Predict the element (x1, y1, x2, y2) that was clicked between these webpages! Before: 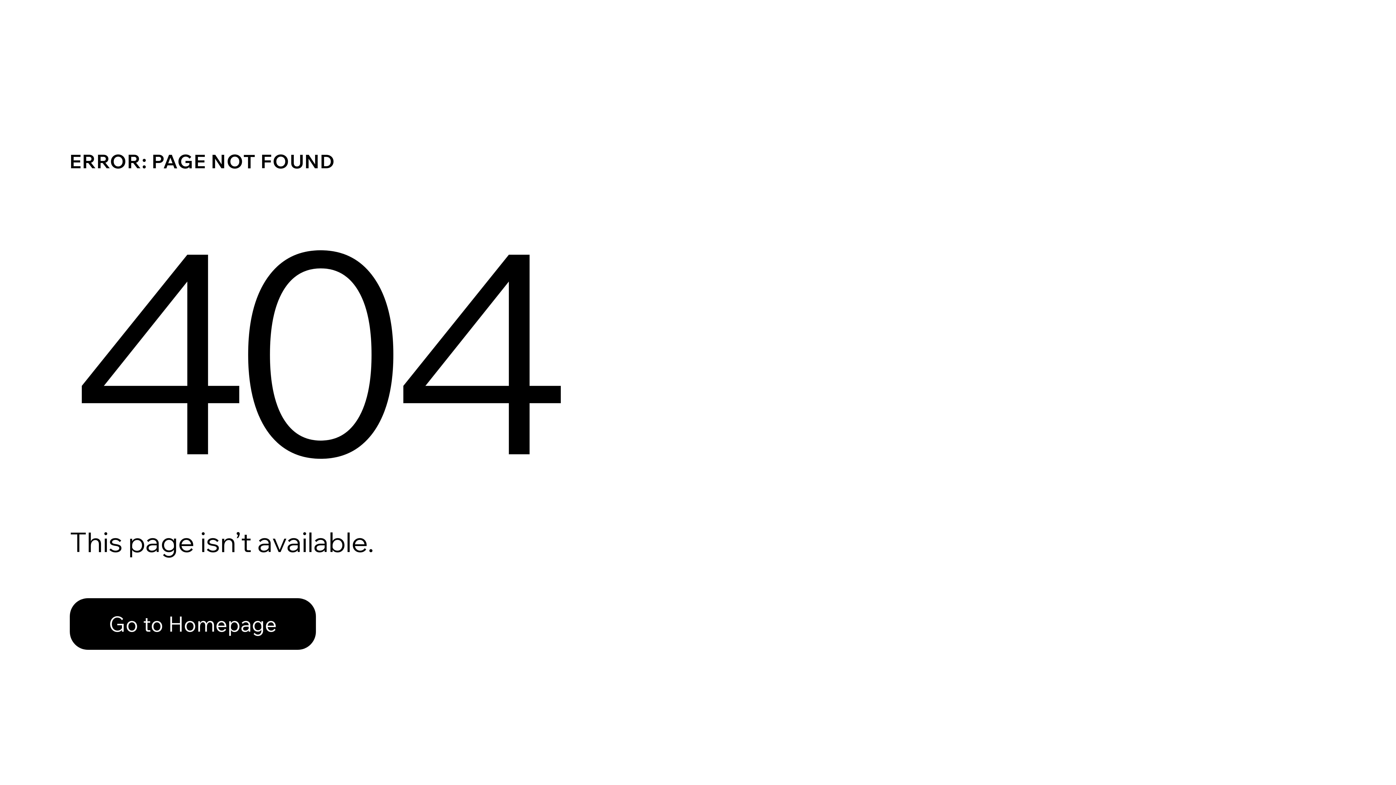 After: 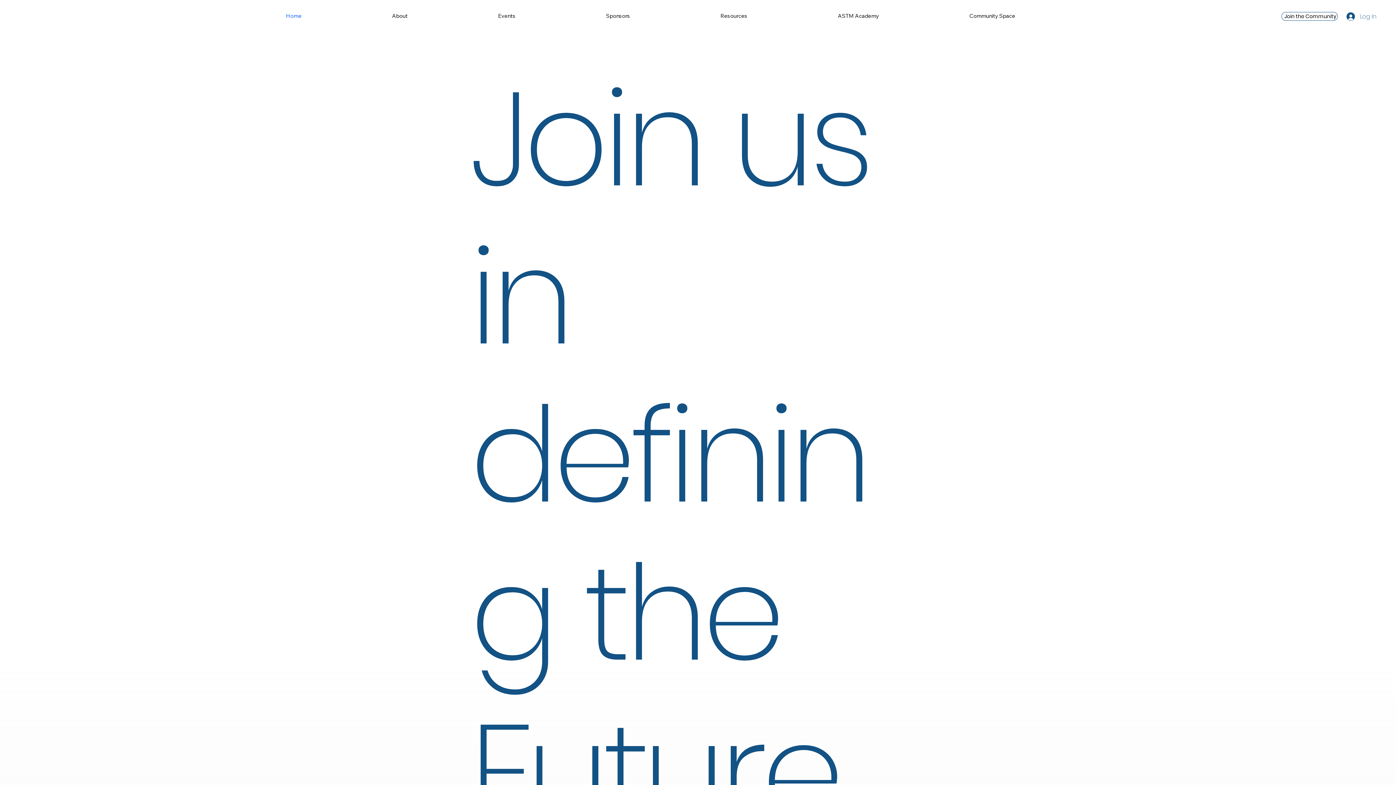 Action: bbox: (69, 582, 768, 659) label: Go to Homepage